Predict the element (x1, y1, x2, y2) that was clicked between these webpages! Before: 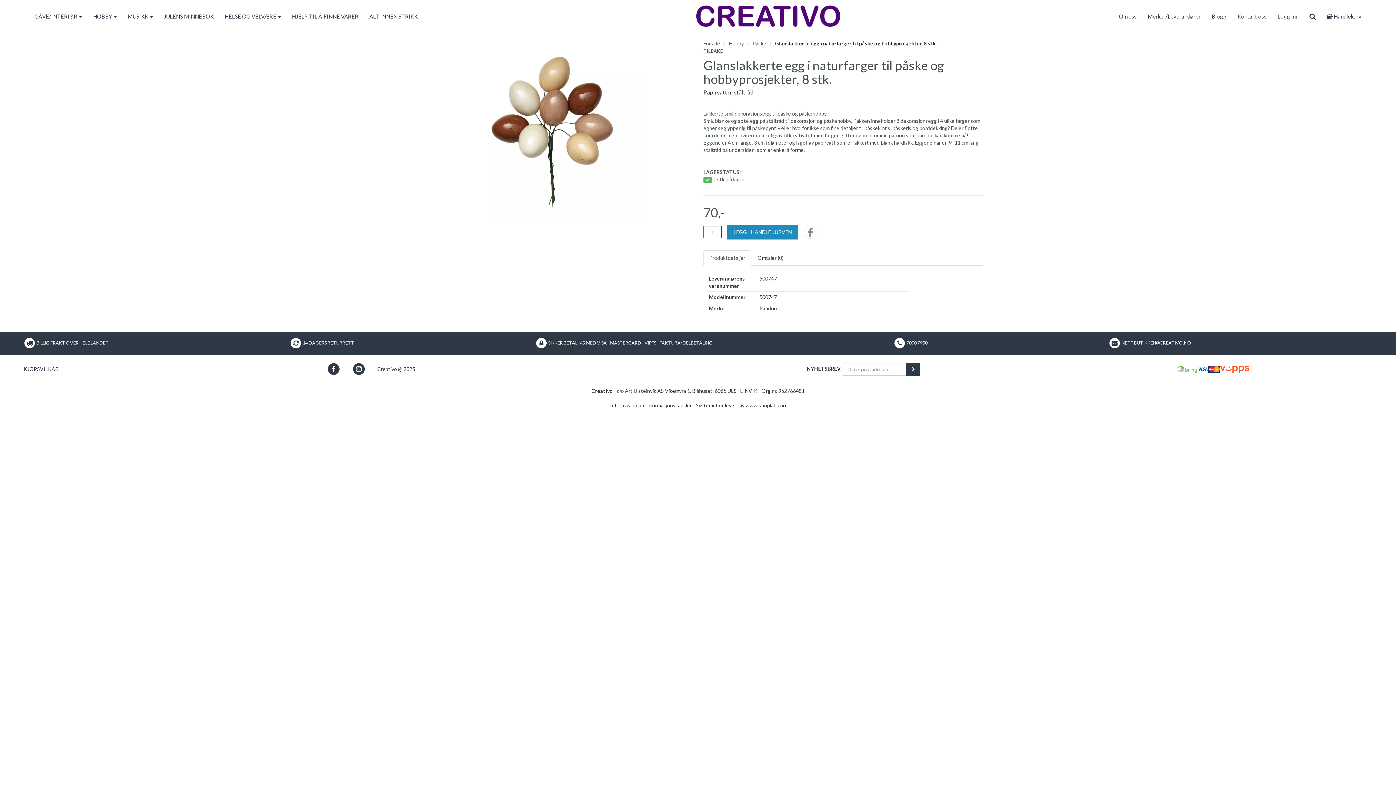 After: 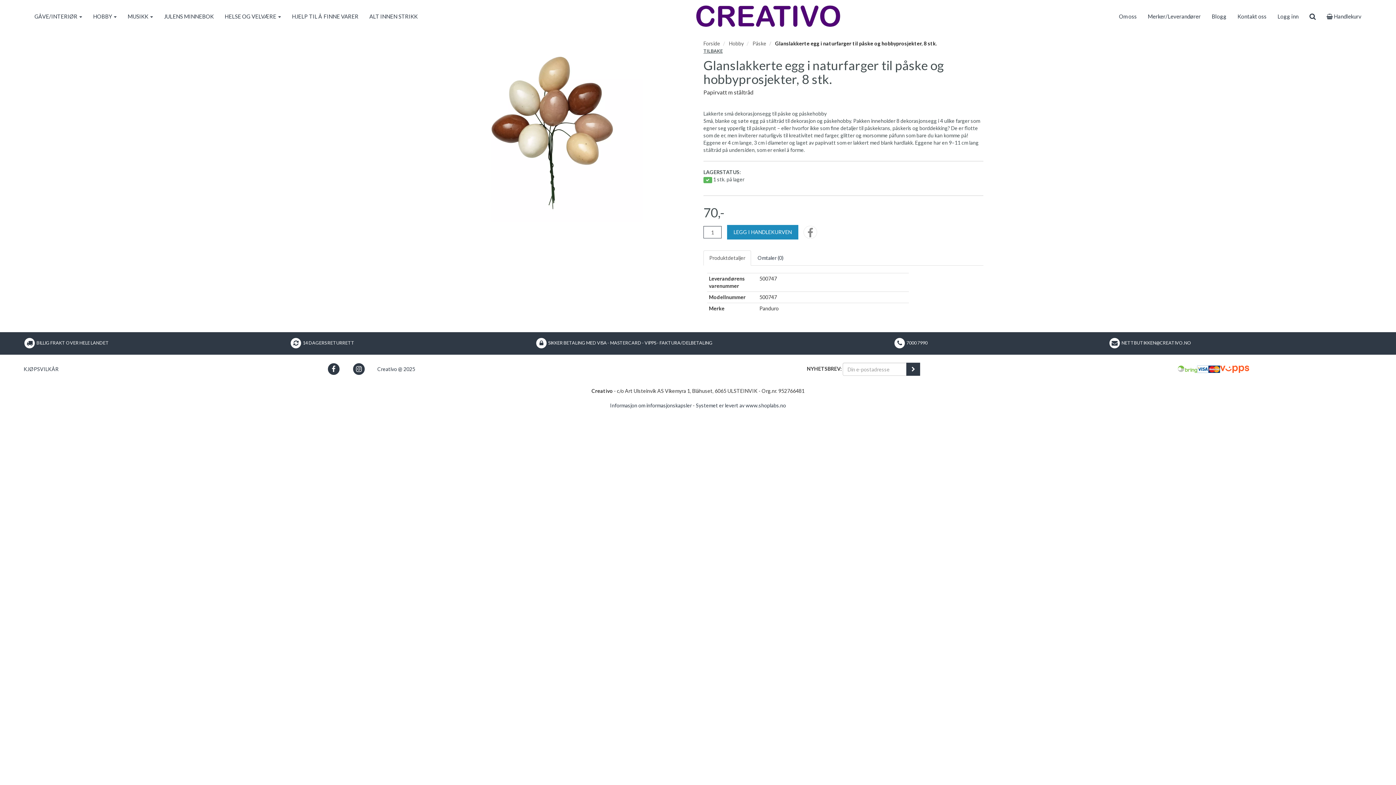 Action: label: Produktdetaljer bbox: (703, 250, 751, 265)